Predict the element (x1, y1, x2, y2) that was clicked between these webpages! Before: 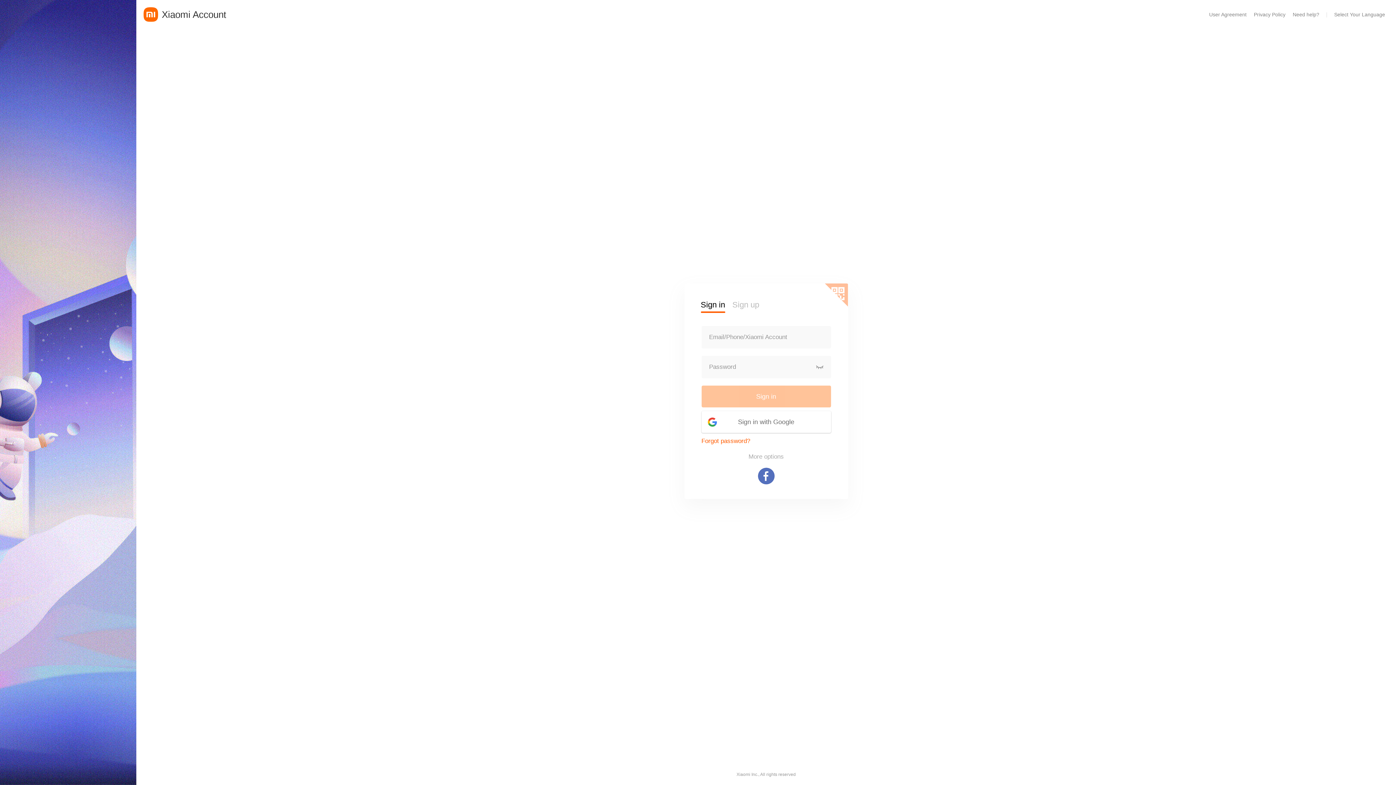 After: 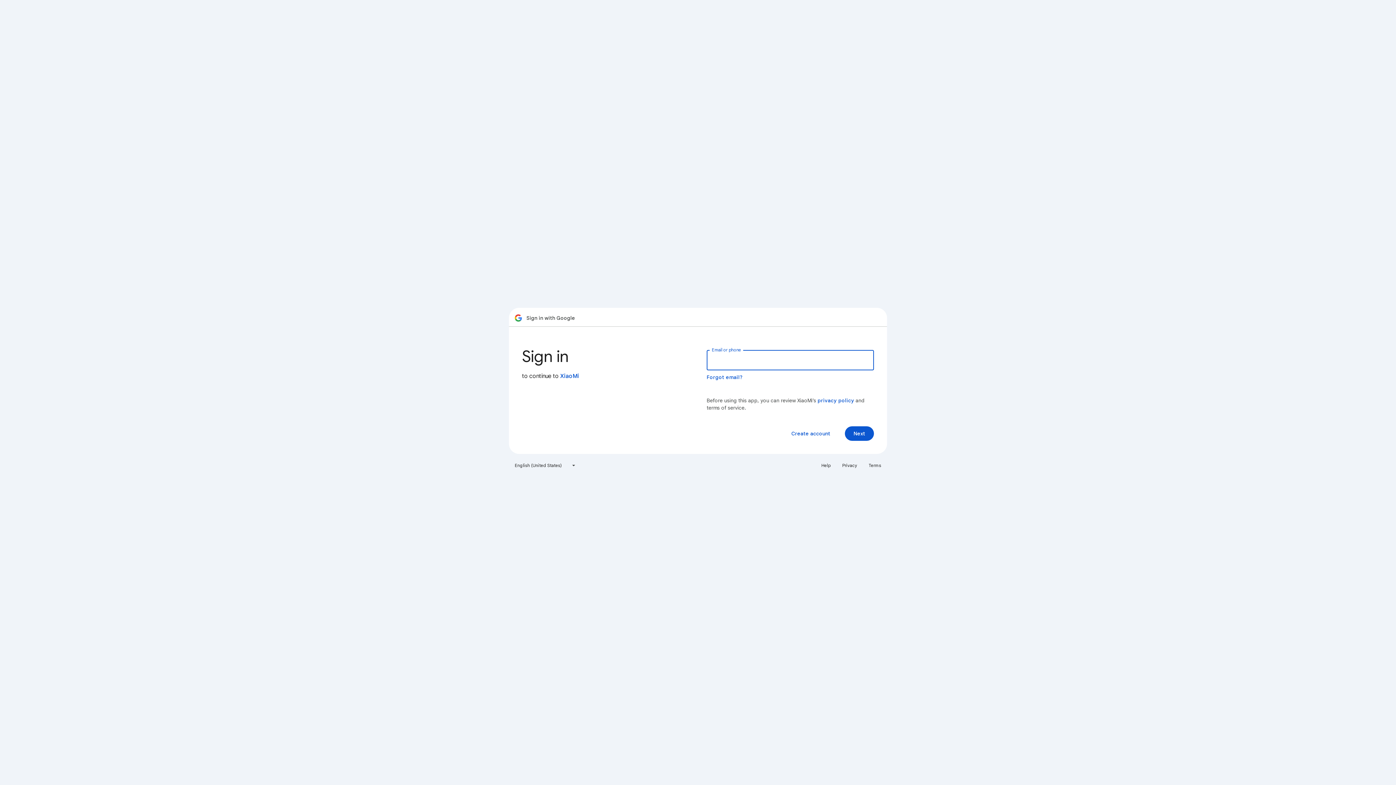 Action: label: Sign in with Google bbox: (701, 411, 831, 433)